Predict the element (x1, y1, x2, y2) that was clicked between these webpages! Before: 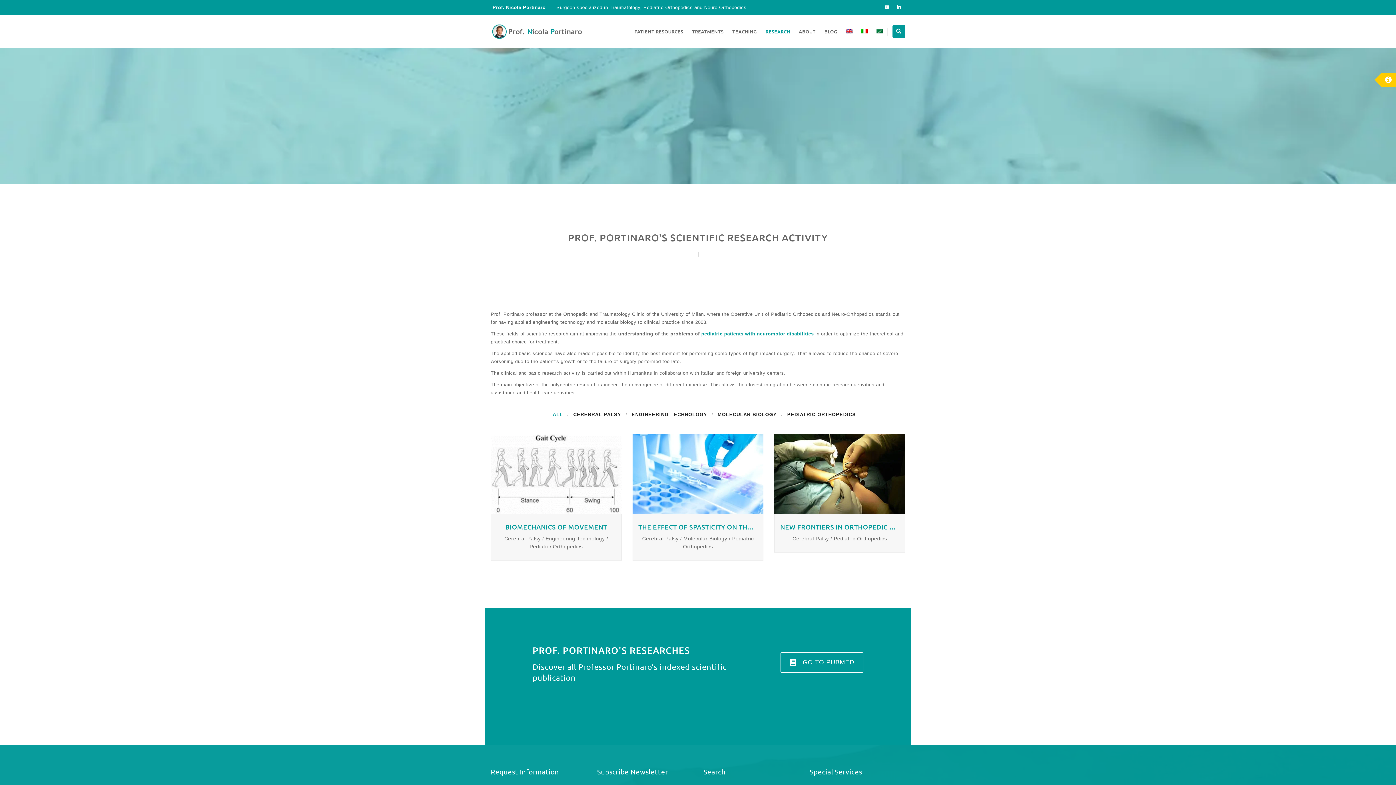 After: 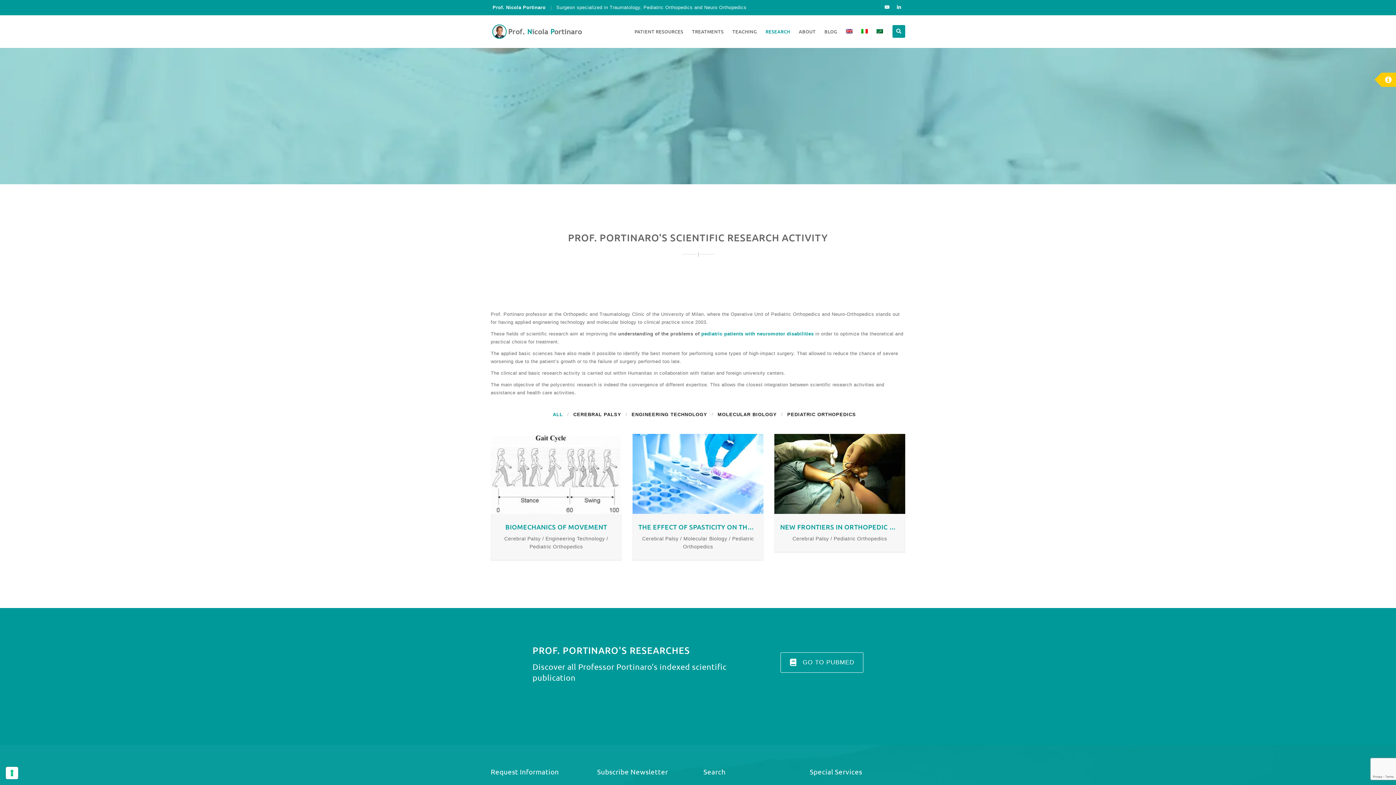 Action: bbox: (552, 408, 567, 421) label: ALL